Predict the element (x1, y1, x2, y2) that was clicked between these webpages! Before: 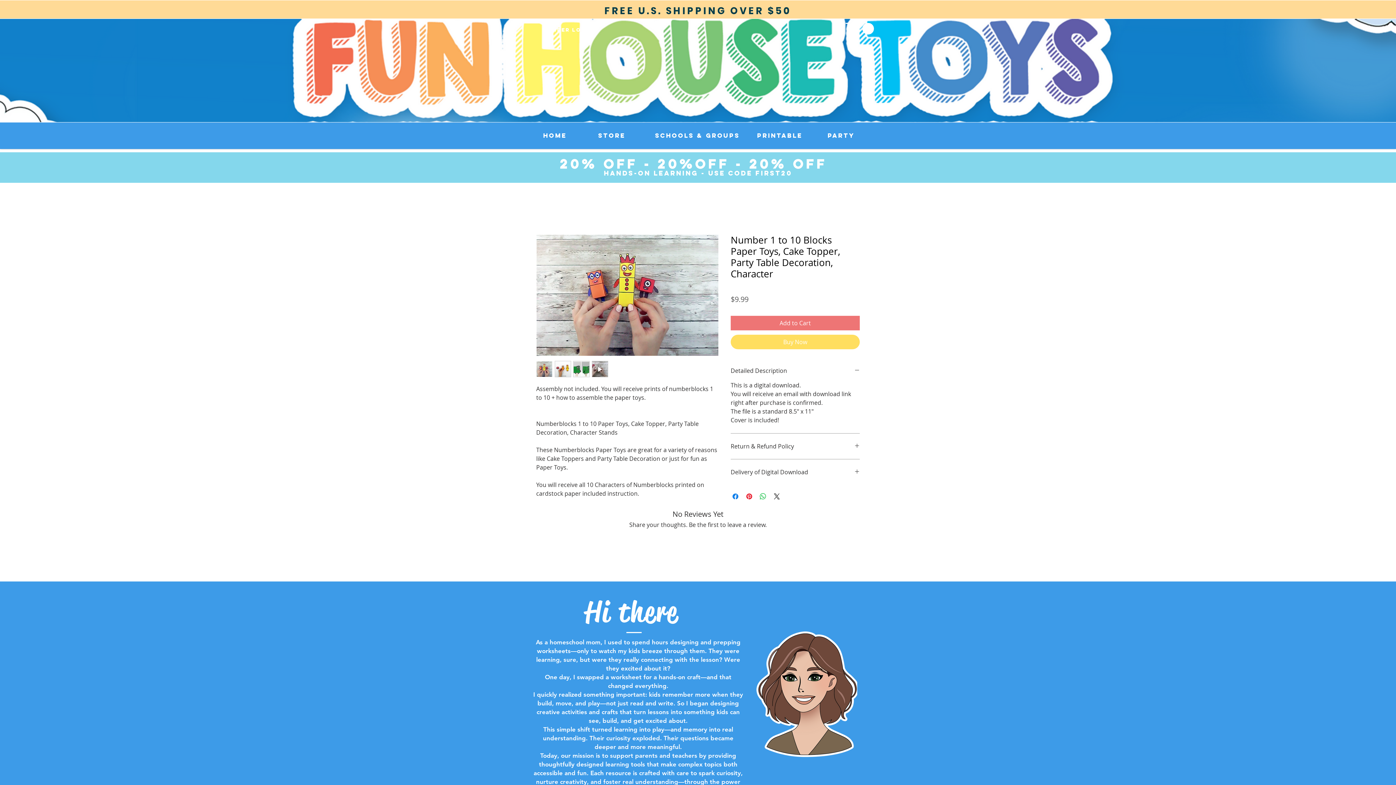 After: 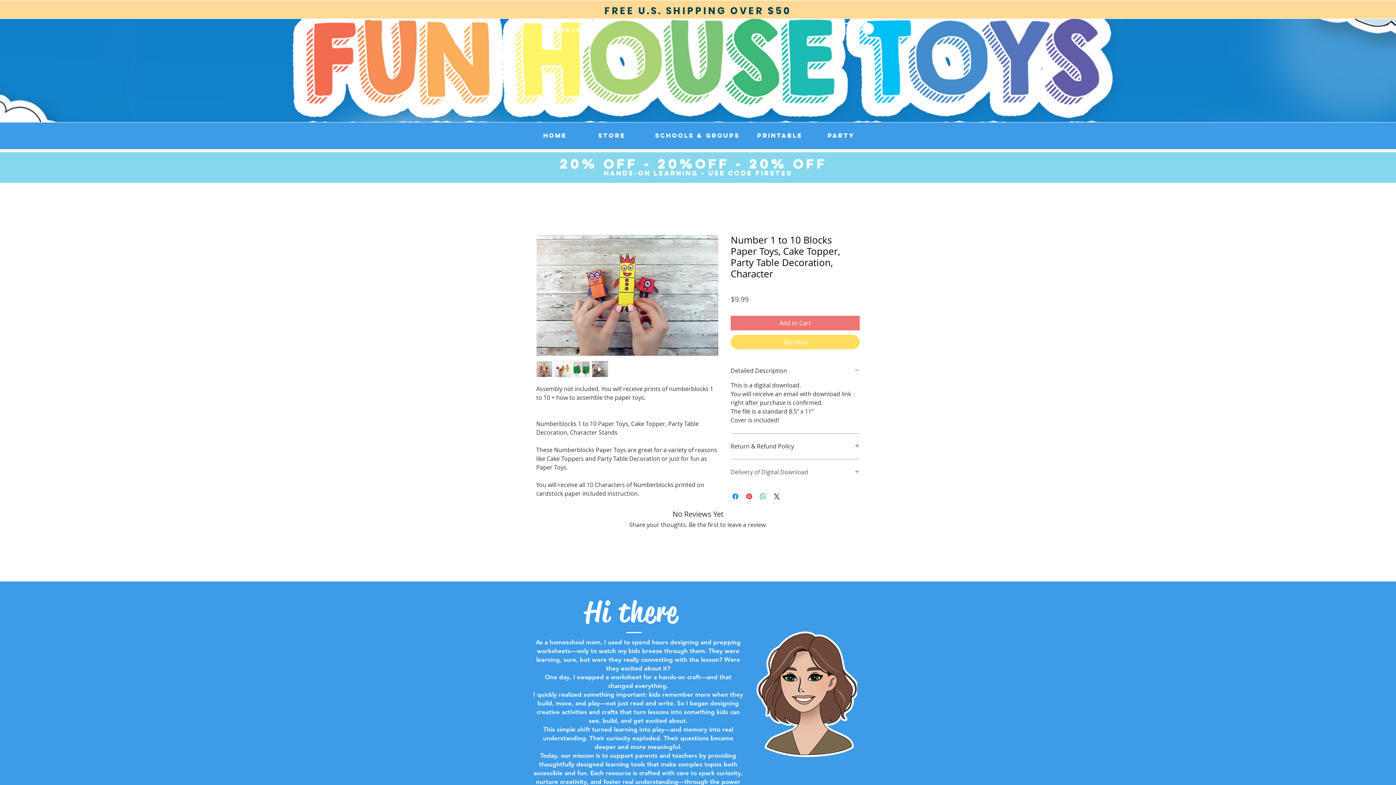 Action: bbox: (730, 468, 860, 476) label: Delivery of Digital Download